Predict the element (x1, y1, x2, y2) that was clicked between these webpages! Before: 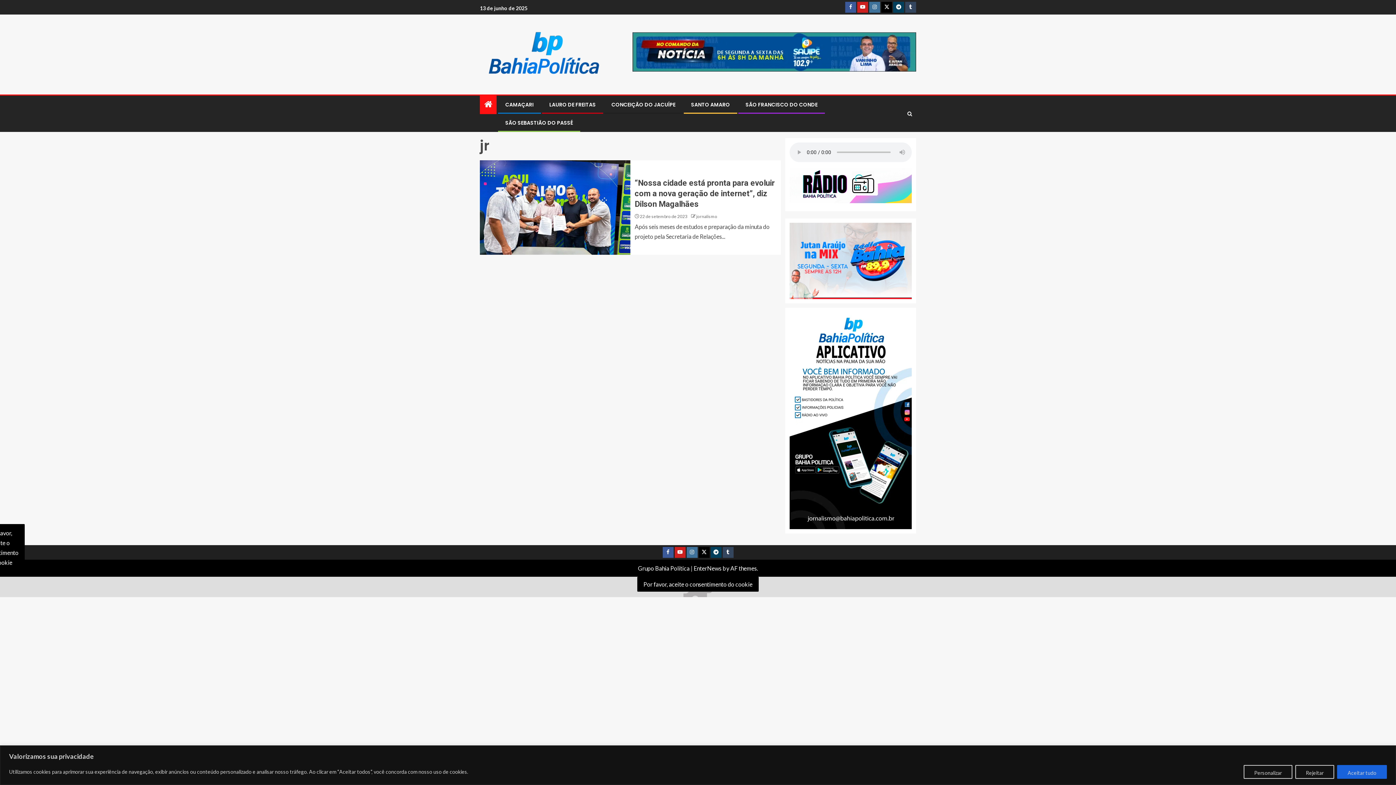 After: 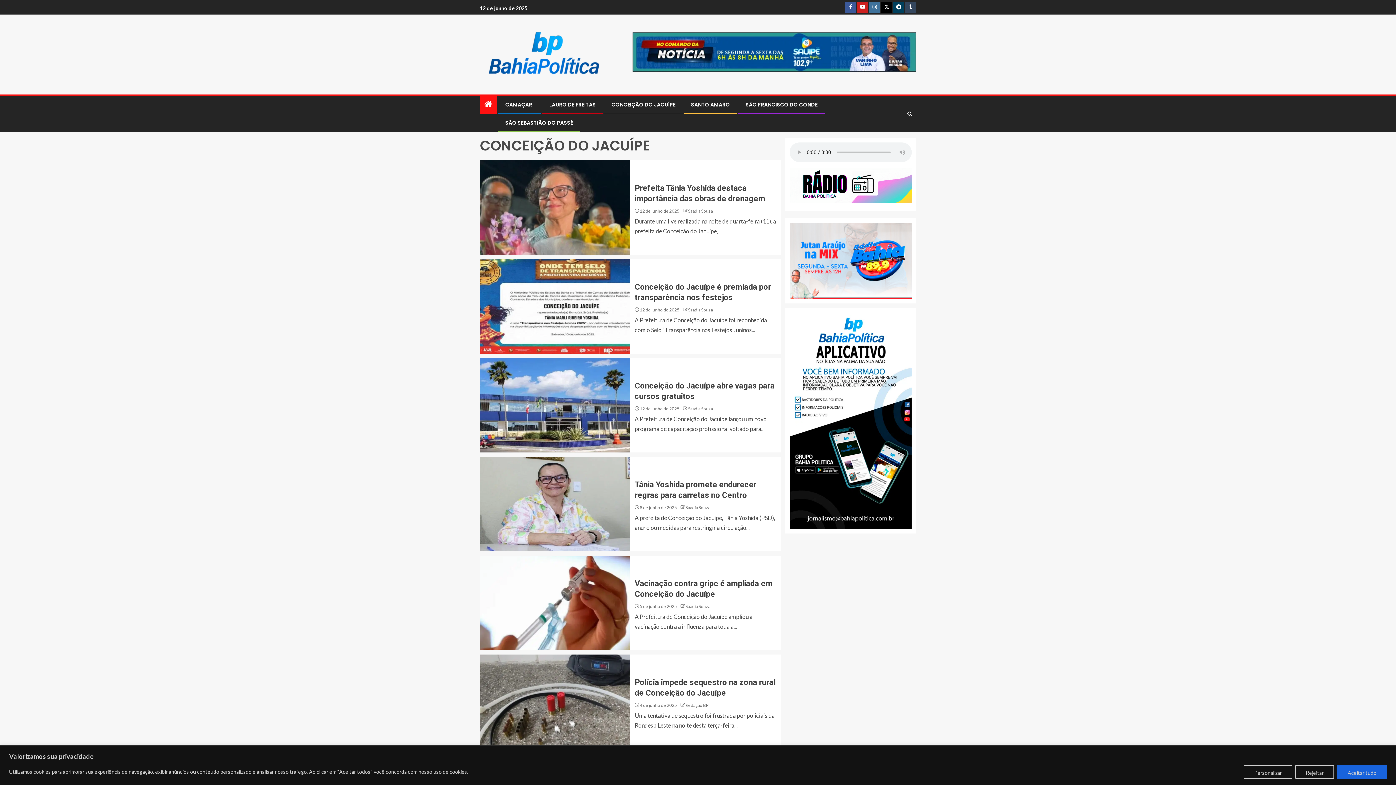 Action: bbox: (611, 101, 675, 108) label: CONCEIÇÃO DO JACUÍPE